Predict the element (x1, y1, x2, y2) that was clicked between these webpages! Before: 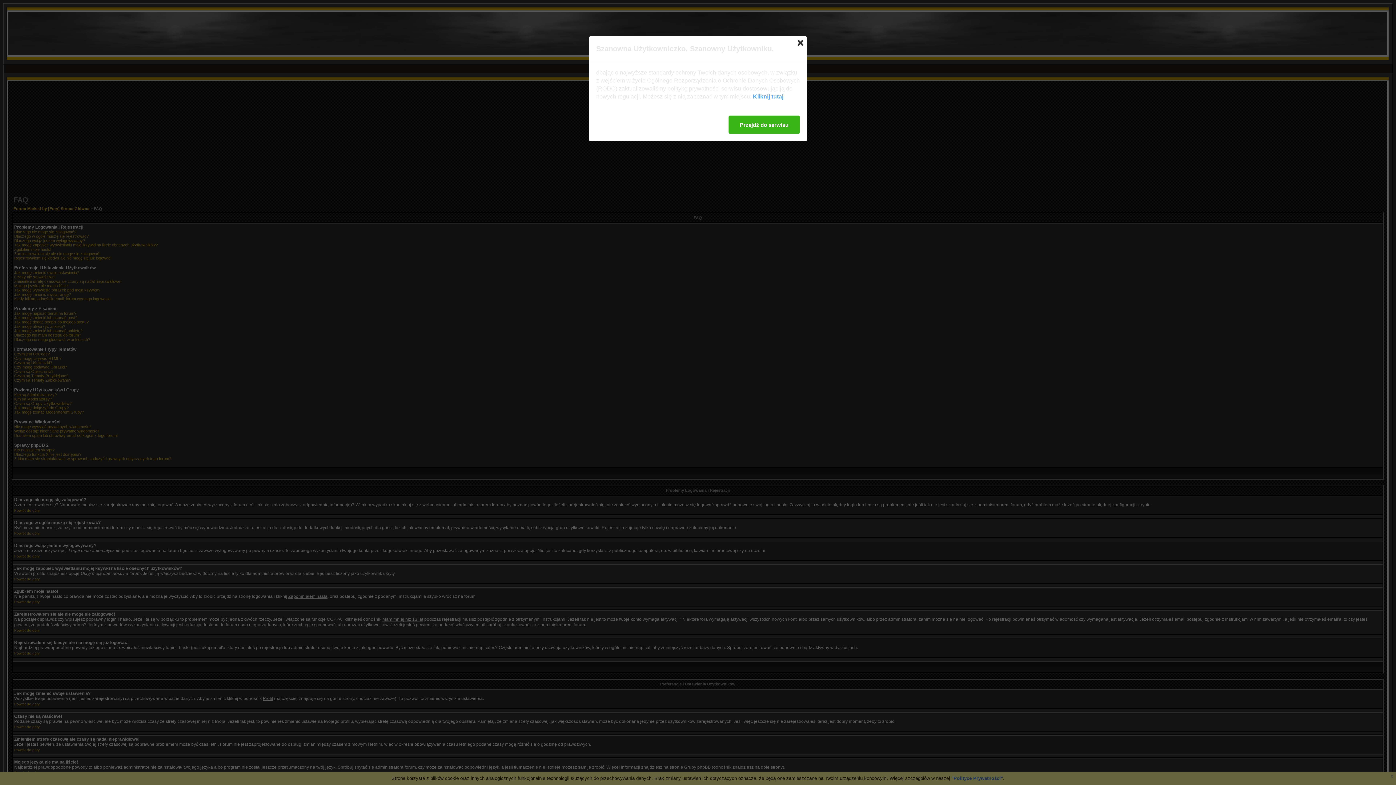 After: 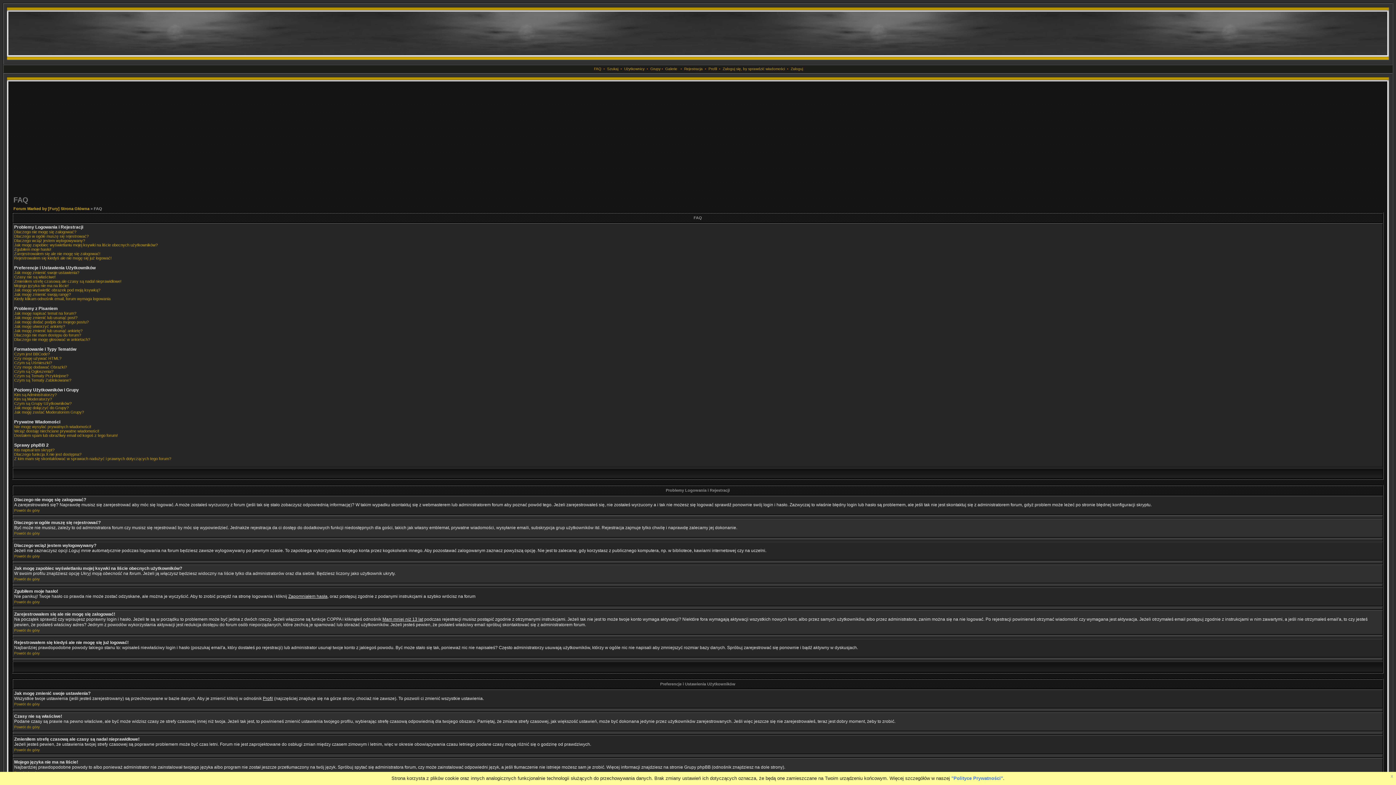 Action: bbox: (797, 40, 803, 45)